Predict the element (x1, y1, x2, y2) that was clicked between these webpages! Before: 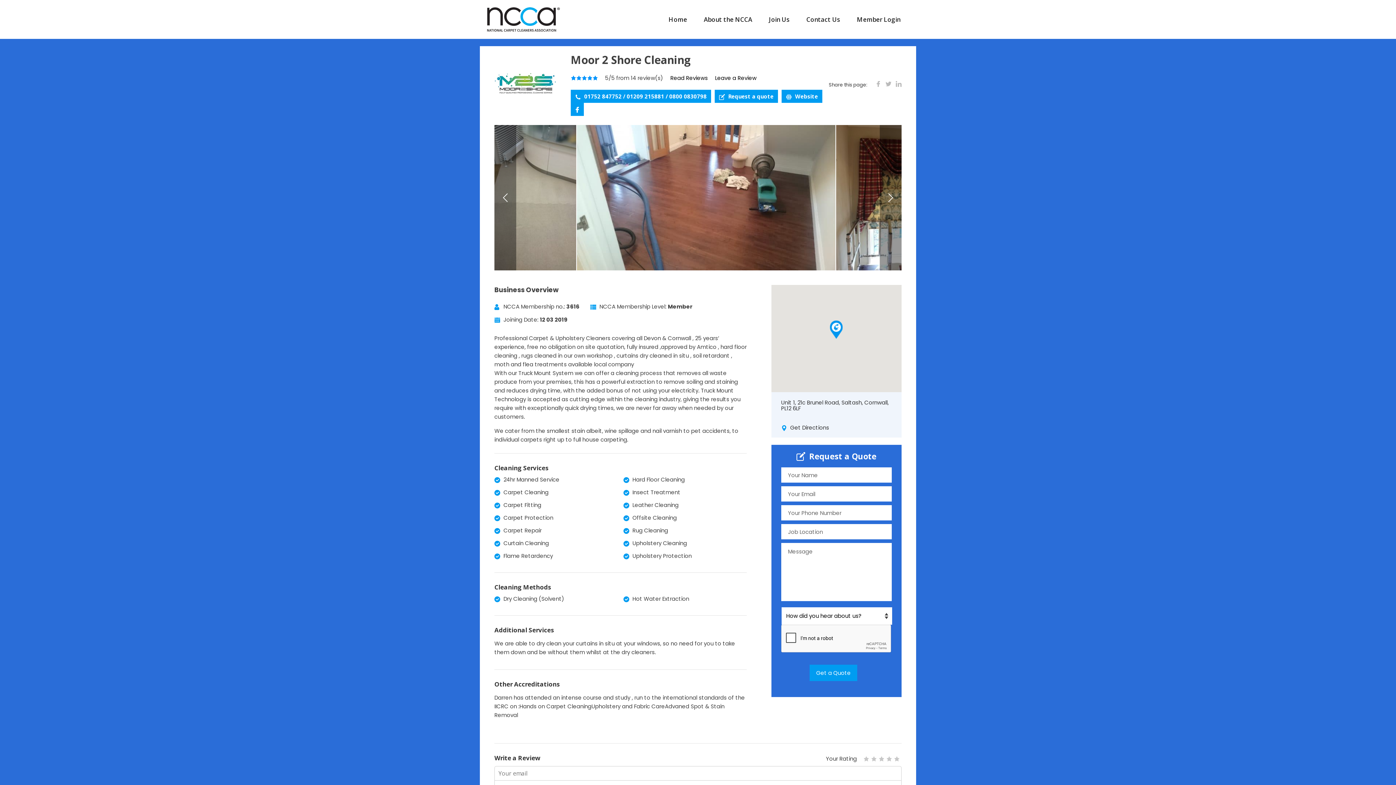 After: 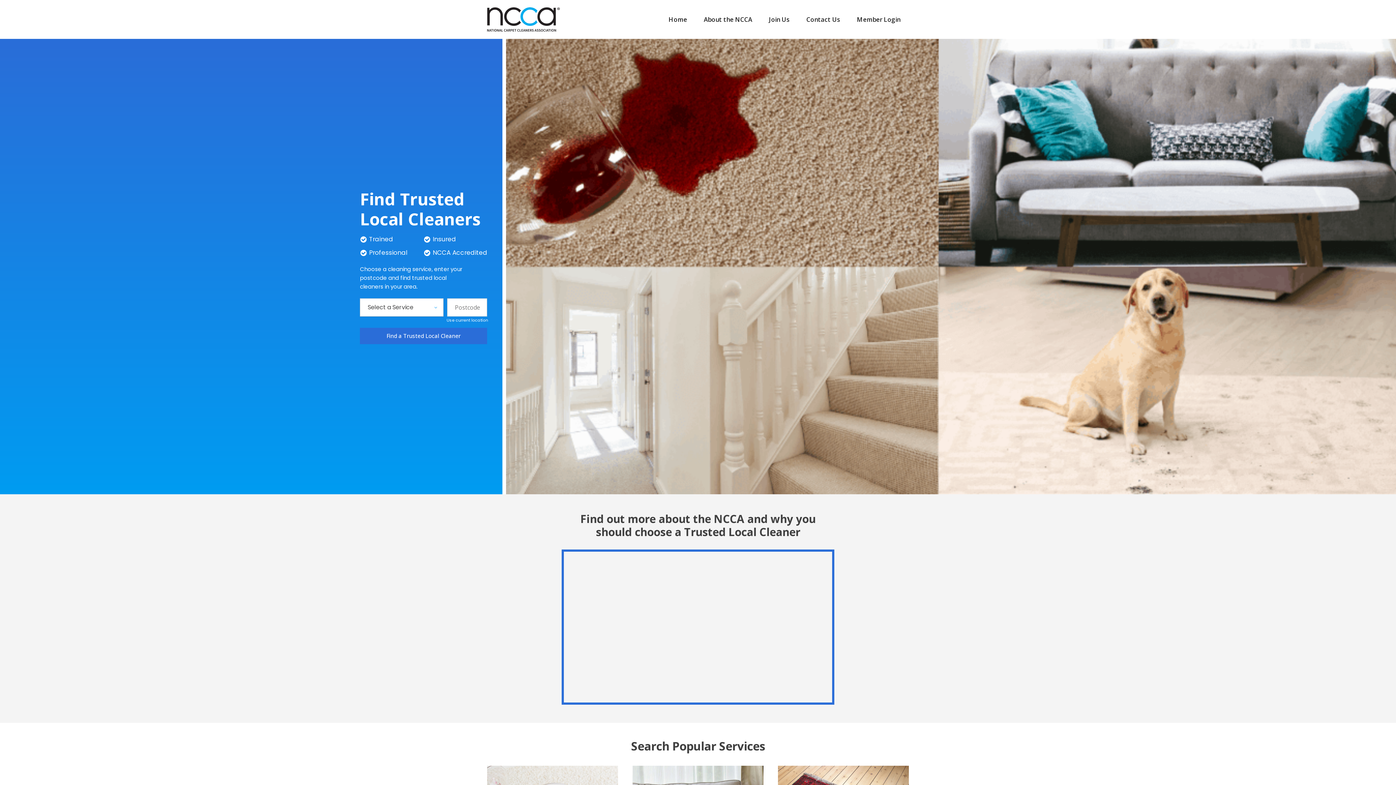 Action: bbox: (487, 7, 560, 31)